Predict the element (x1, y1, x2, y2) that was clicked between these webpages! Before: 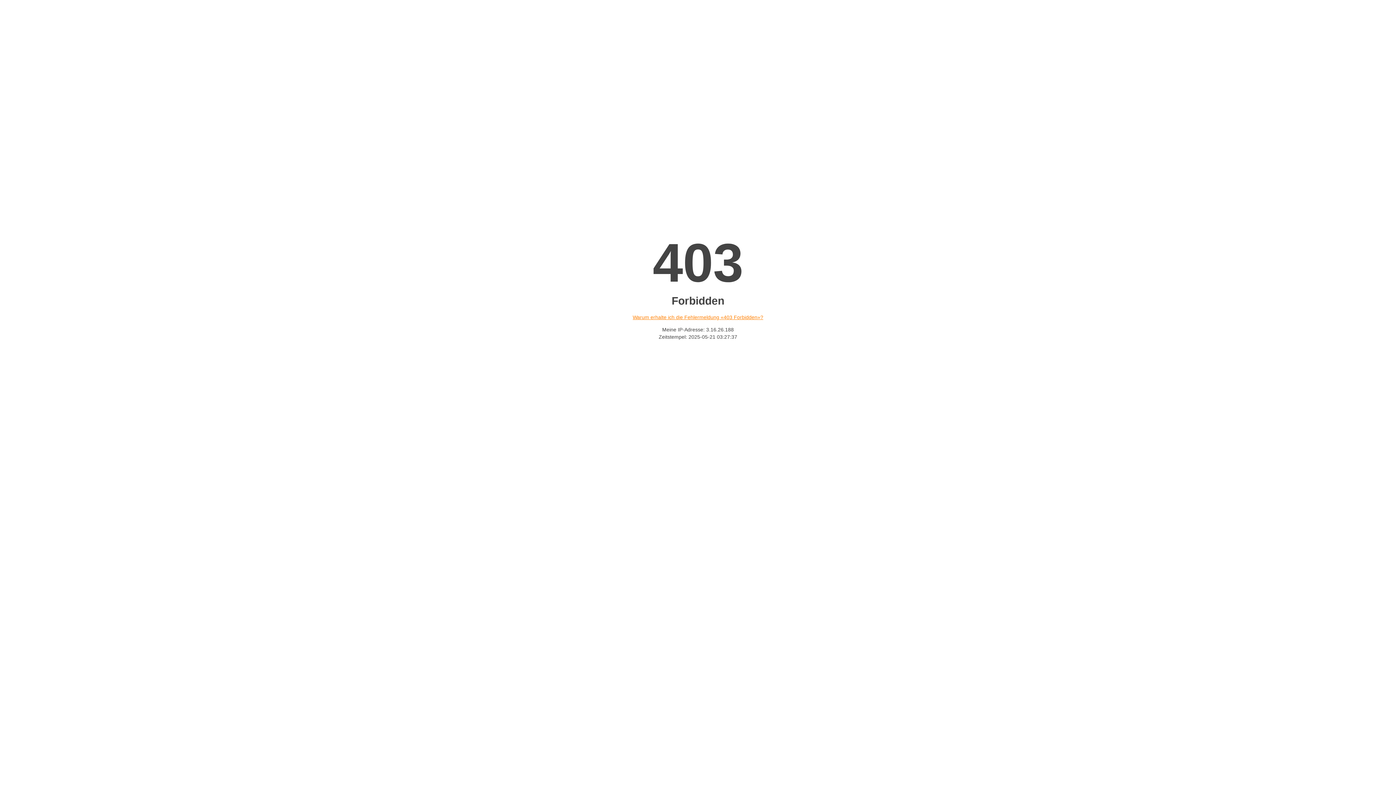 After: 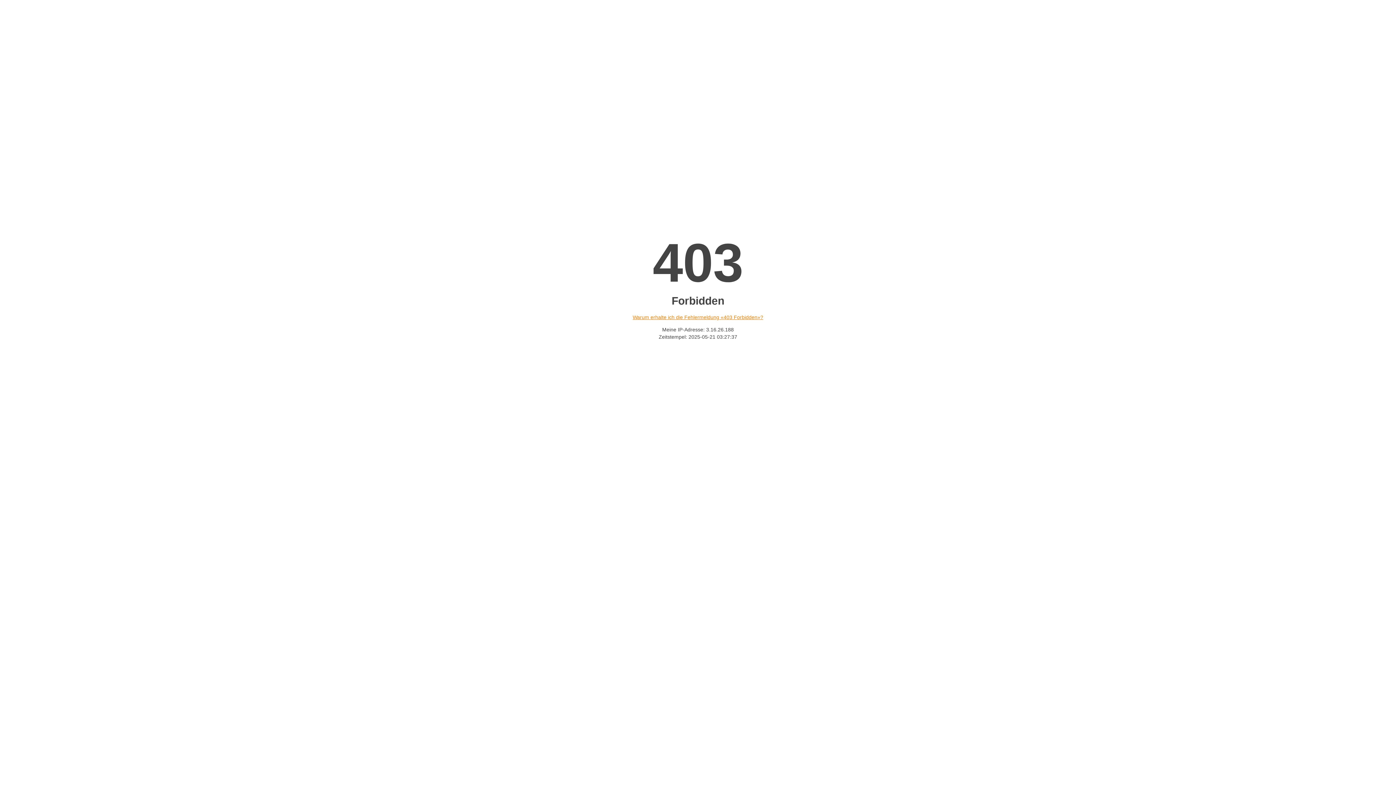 Action: label: Warum erhalte ich die Fehlermeldung «403 Forbidden»? bbox: (632, 314, 763, 320)